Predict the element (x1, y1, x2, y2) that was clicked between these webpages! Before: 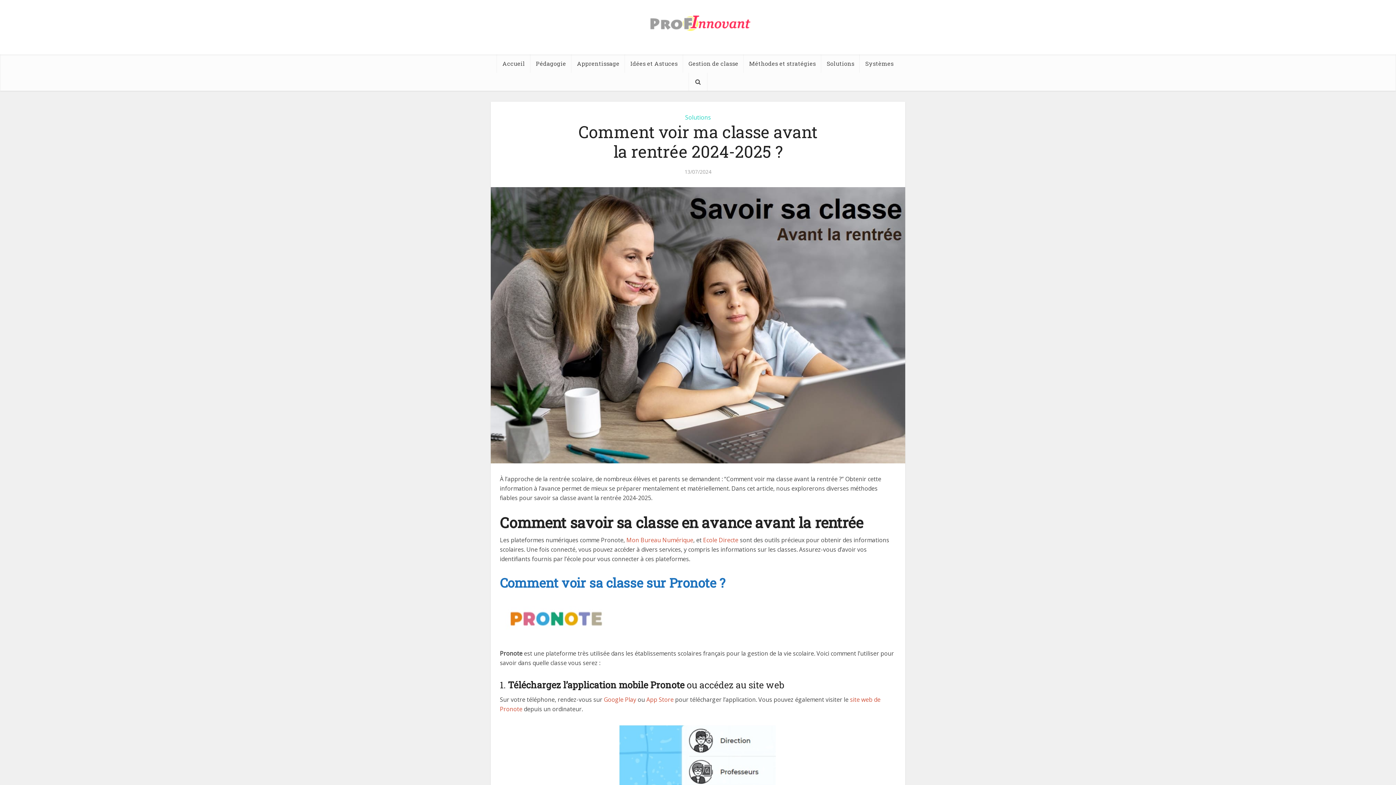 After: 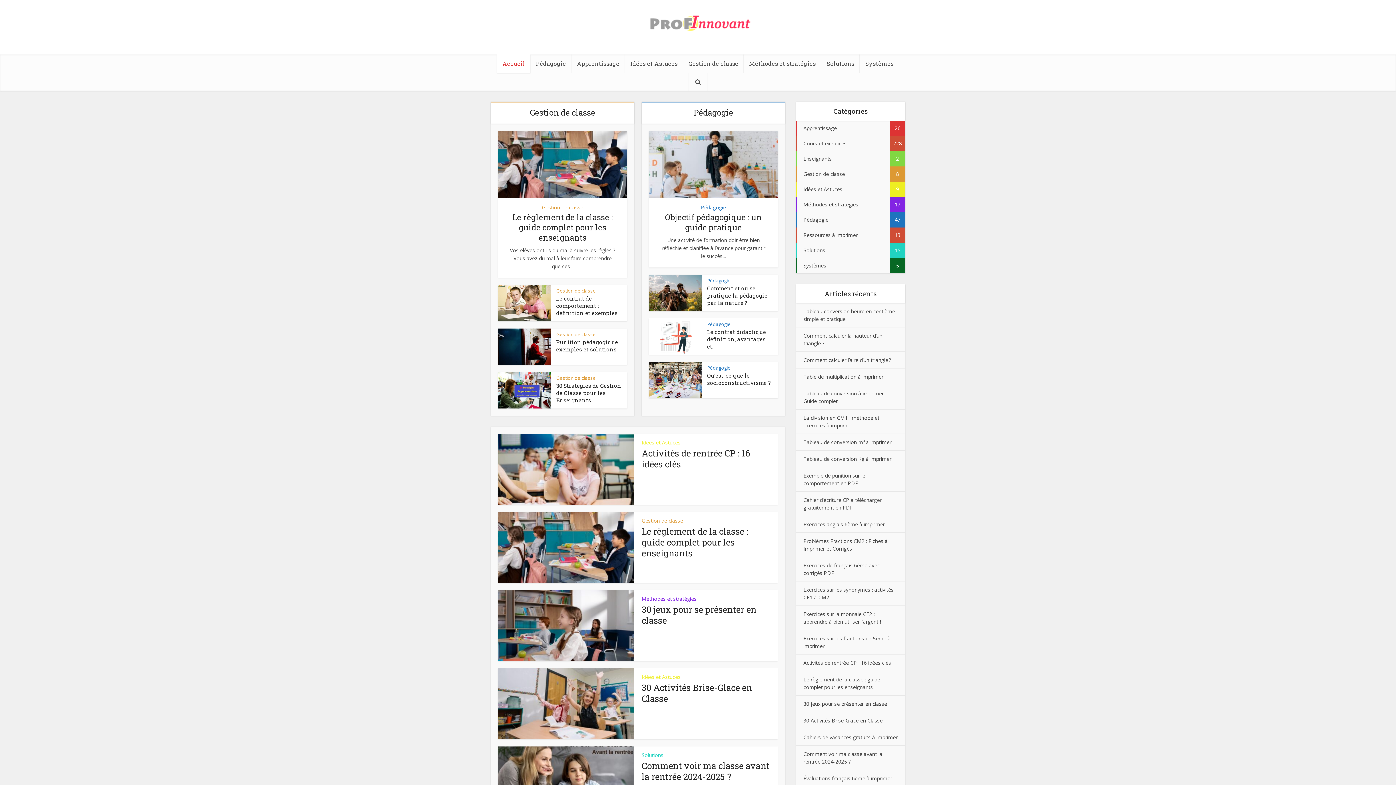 Action: bbox: (497, 54, 530, 72) label: Accueil